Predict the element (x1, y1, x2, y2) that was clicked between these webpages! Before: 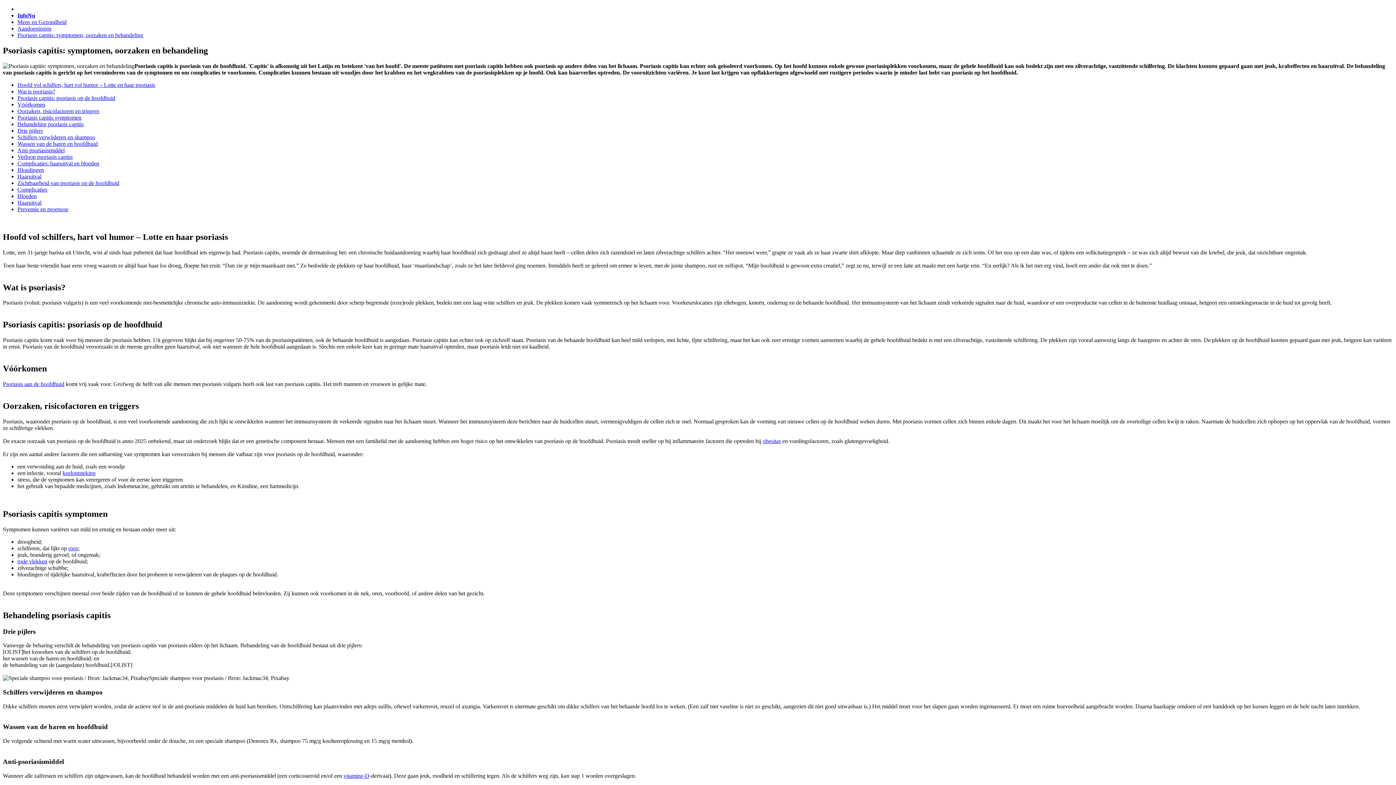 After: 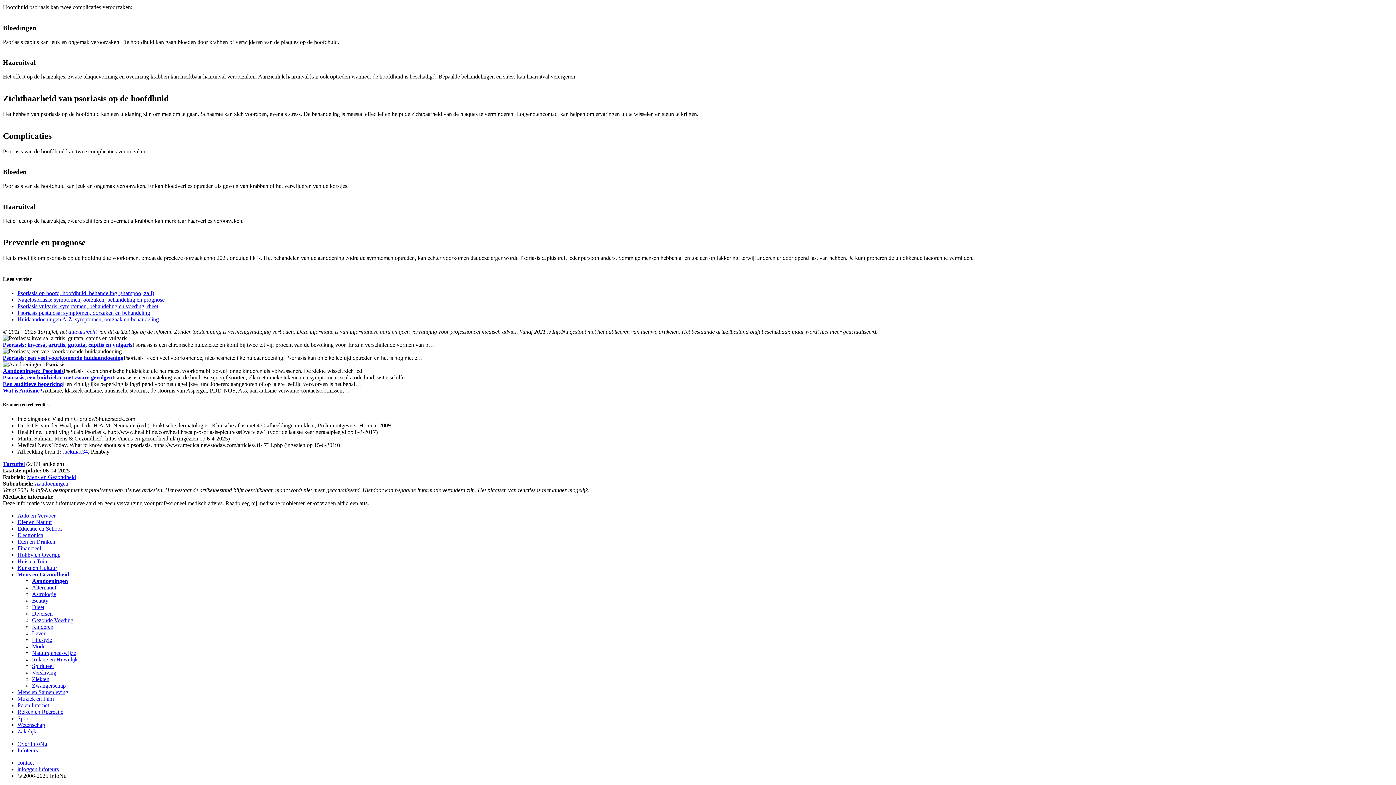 Action: bbox: (17, 206, 68, 212) label: Preventie en prognose